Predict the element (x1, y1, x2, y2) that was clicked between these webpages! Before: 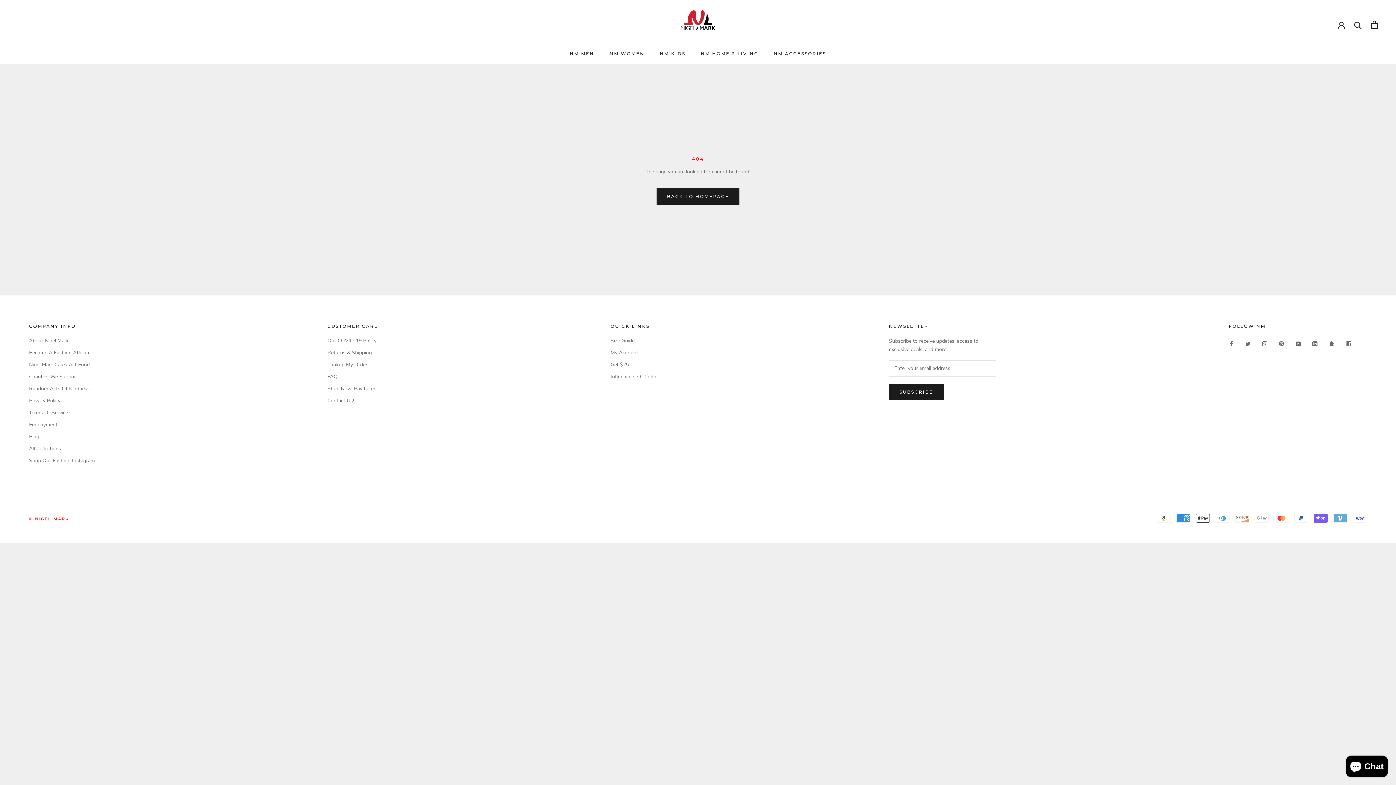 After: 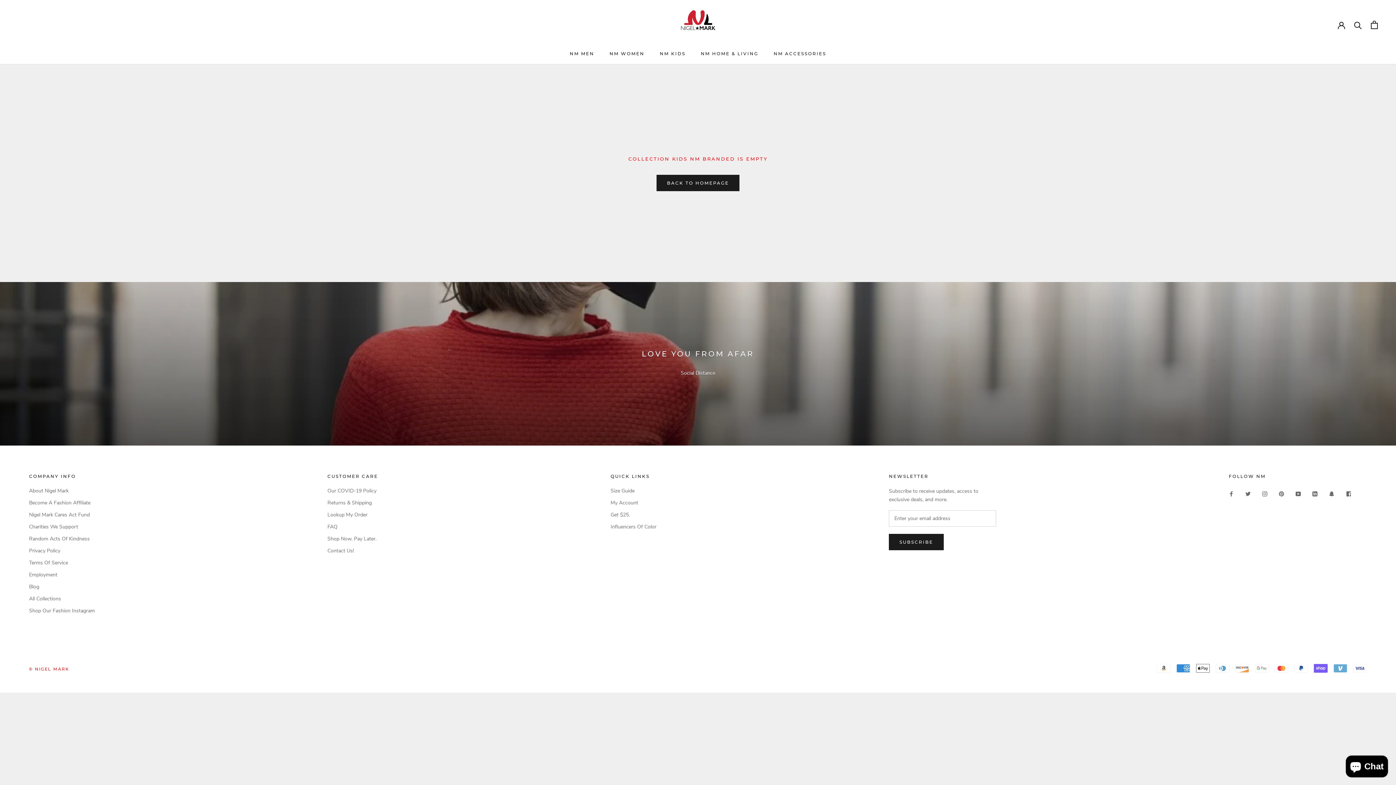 Action: label: NM KIDS
NM KIDS bbox: (659, 50, 685, 56)